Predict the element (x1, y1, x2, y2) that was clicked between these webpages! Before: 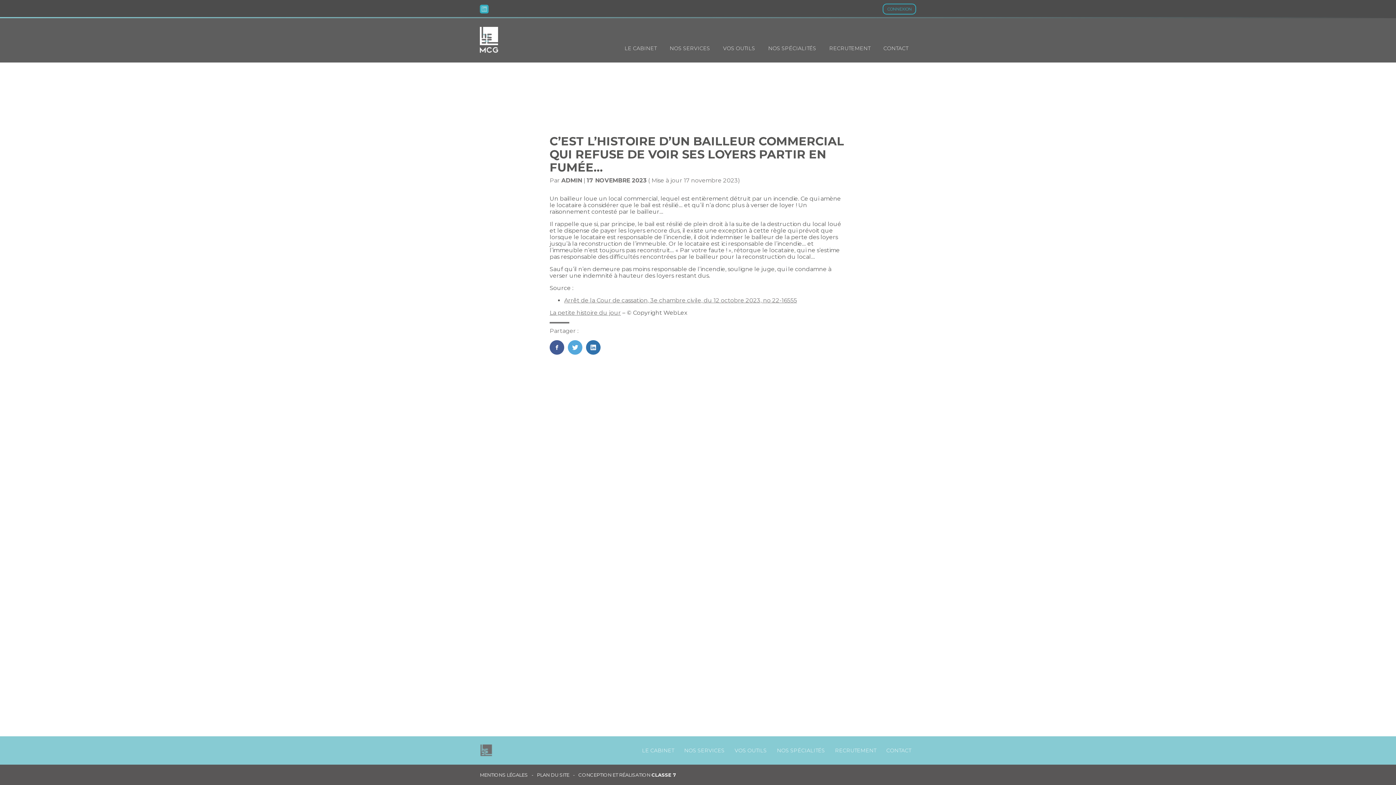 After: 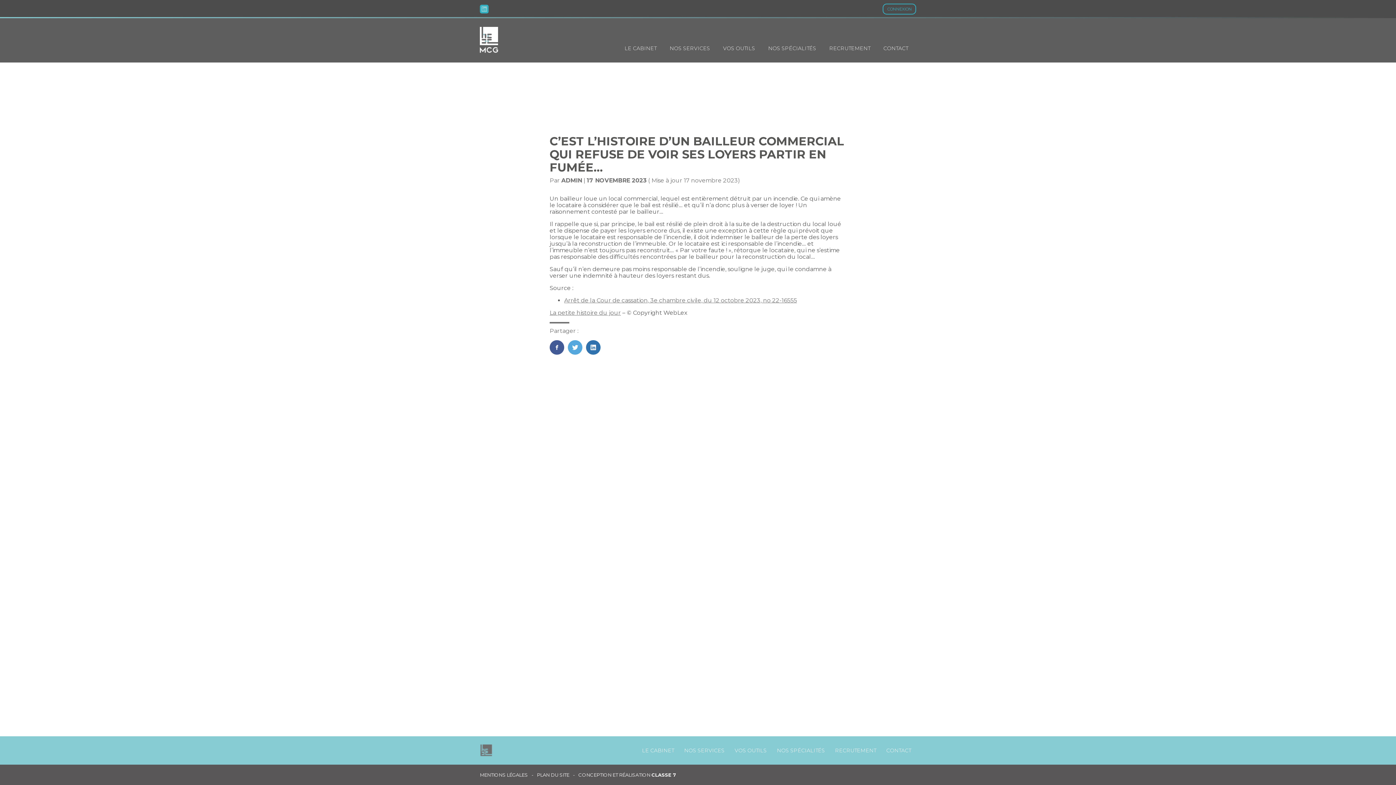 Action: label: La petite histoire du jour bbox: (549, 309, 621, 316)